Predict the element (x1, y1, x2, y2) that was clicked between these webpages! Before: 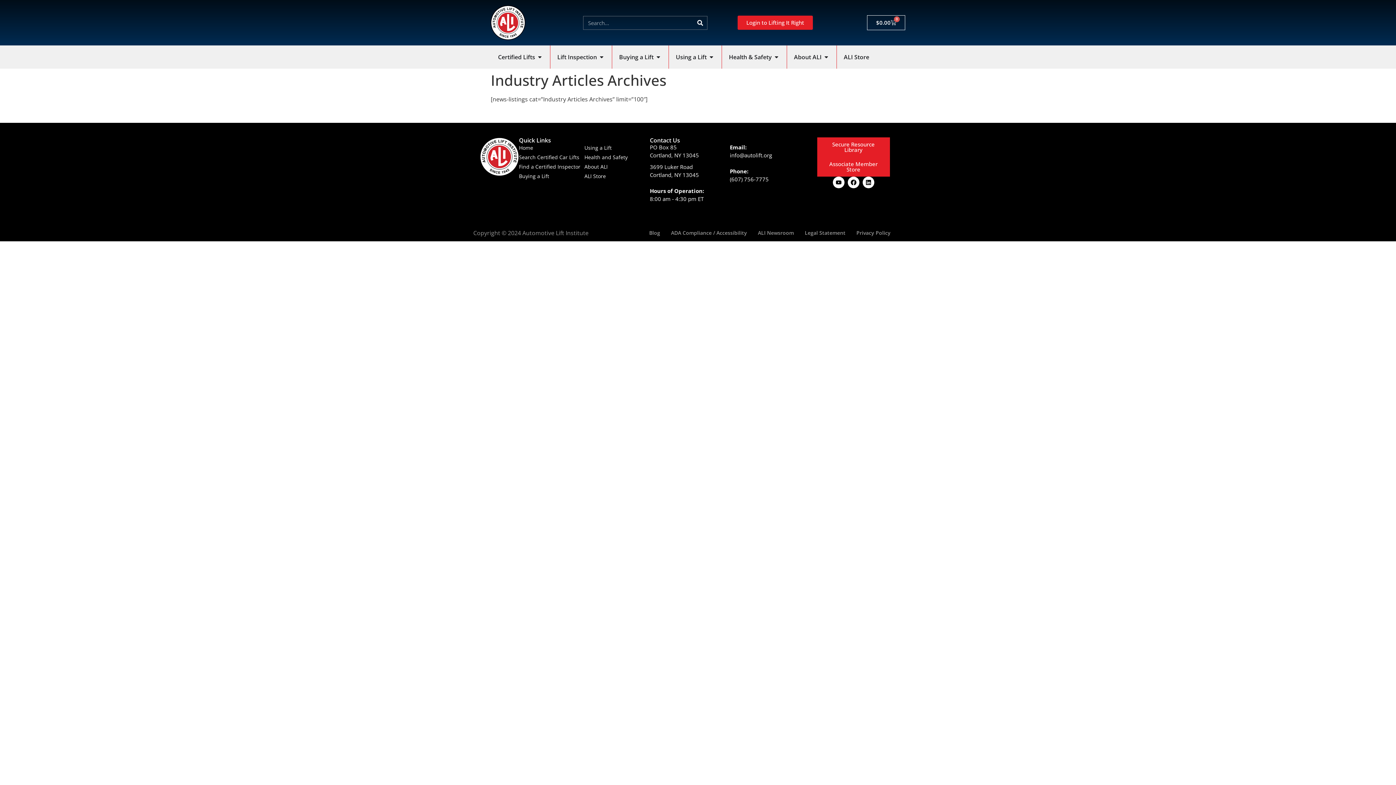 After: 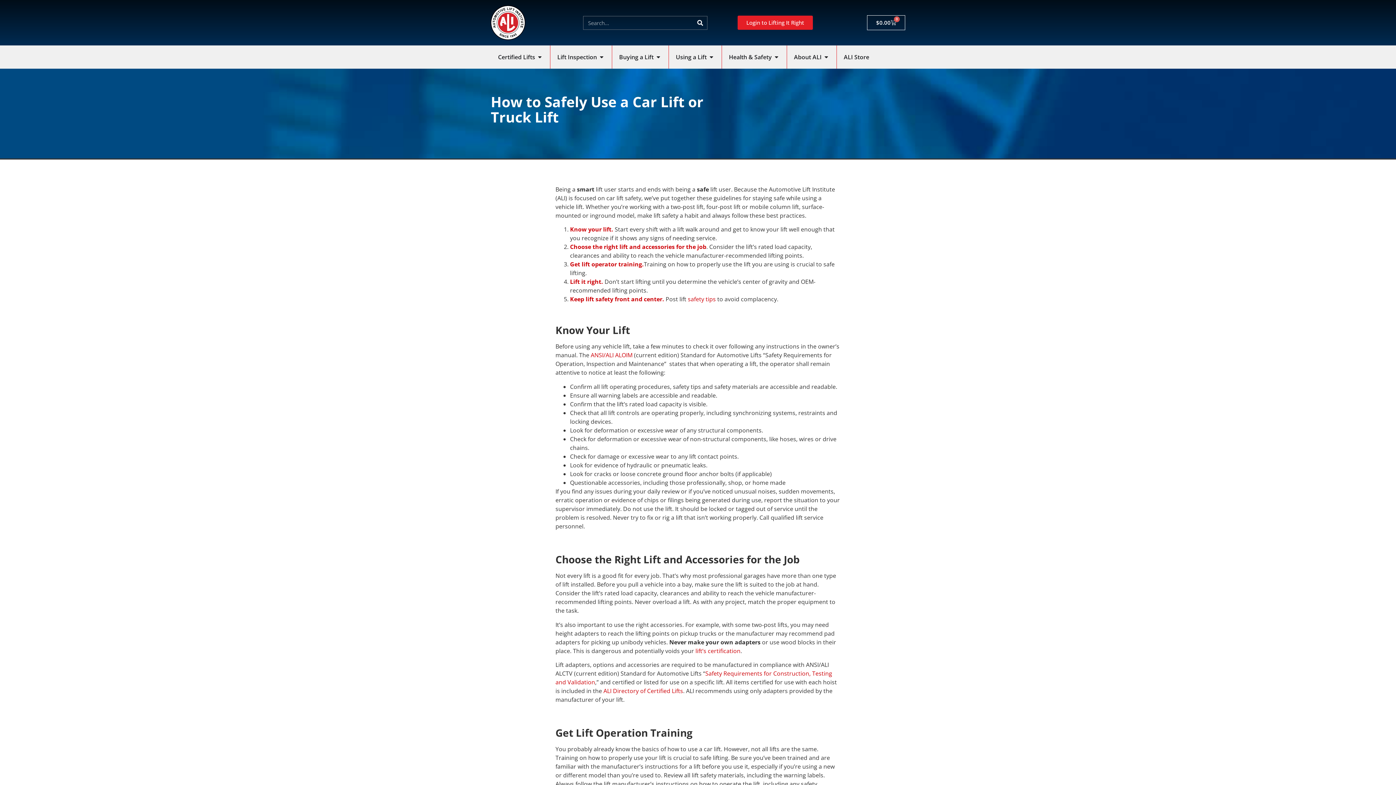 Action: label: Using a Lift bbox: (584, 143, 650, 152)